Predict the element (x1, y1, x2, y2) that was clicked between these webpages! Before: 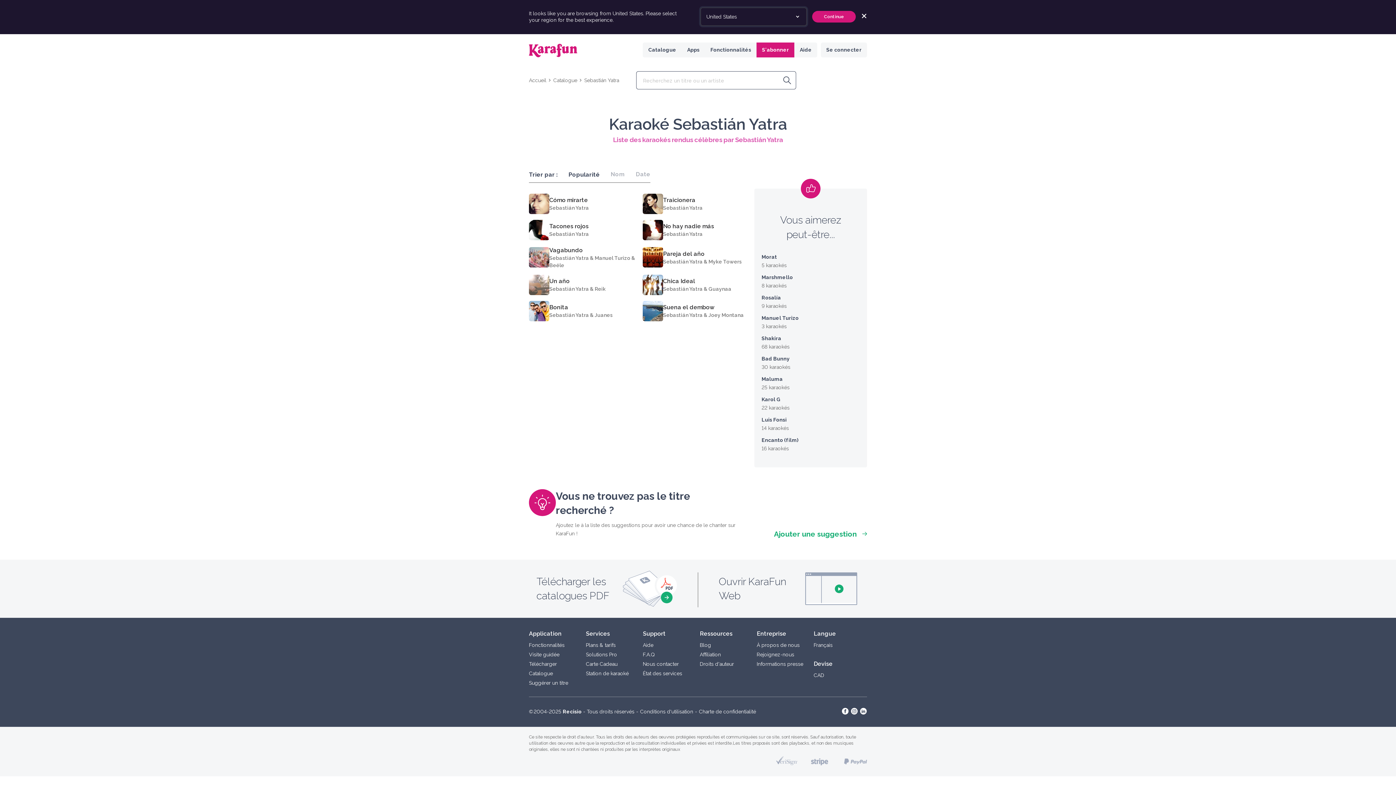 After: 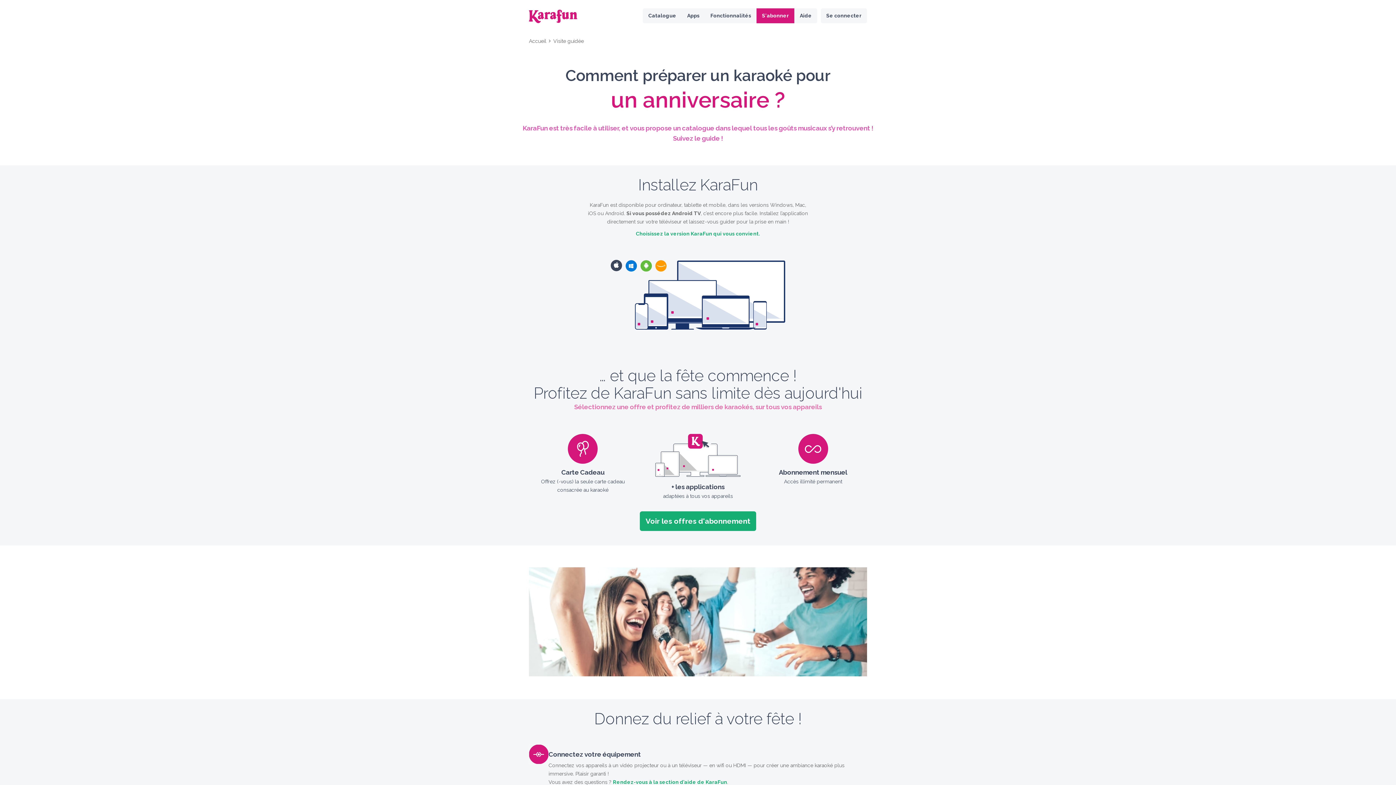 Action: label: Visite guidée bbox: (529, 651, 559, 657)